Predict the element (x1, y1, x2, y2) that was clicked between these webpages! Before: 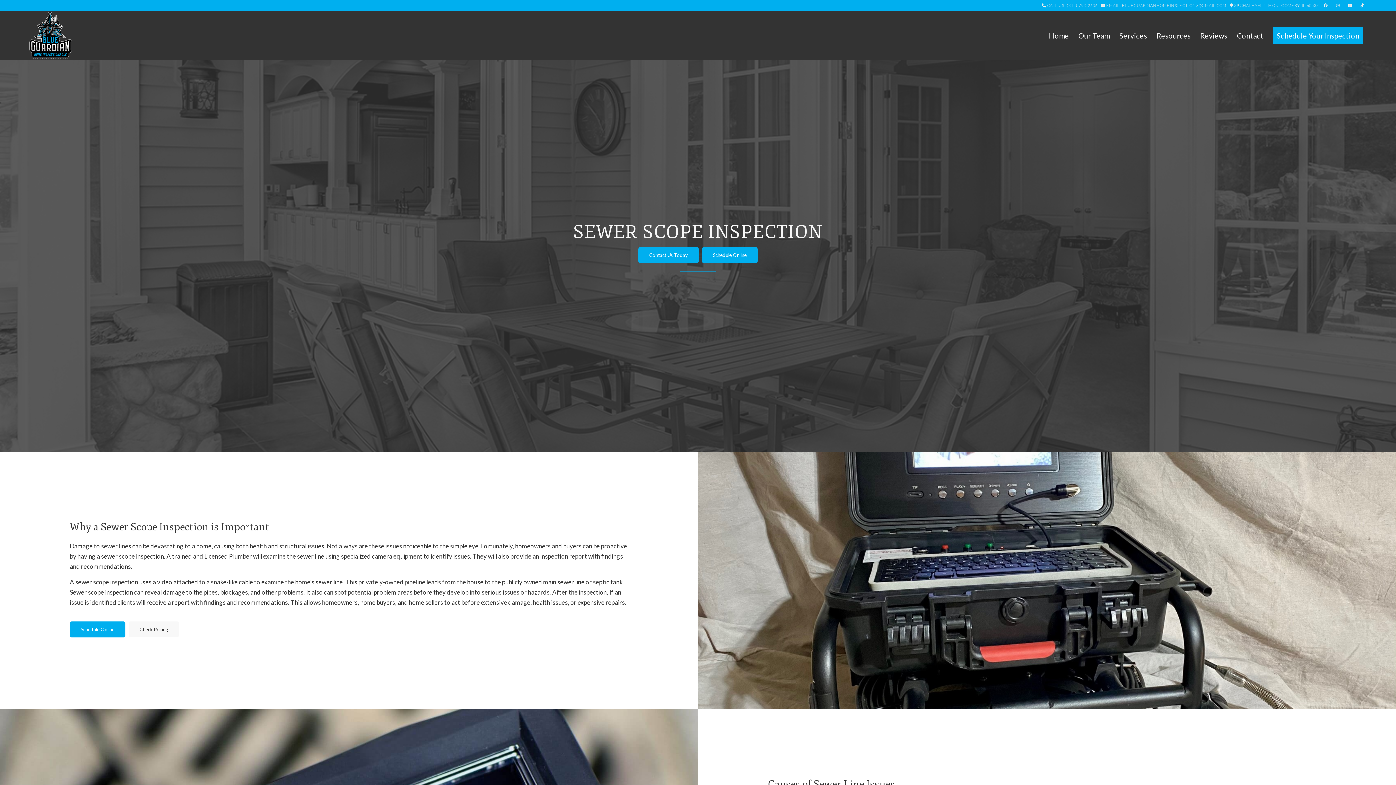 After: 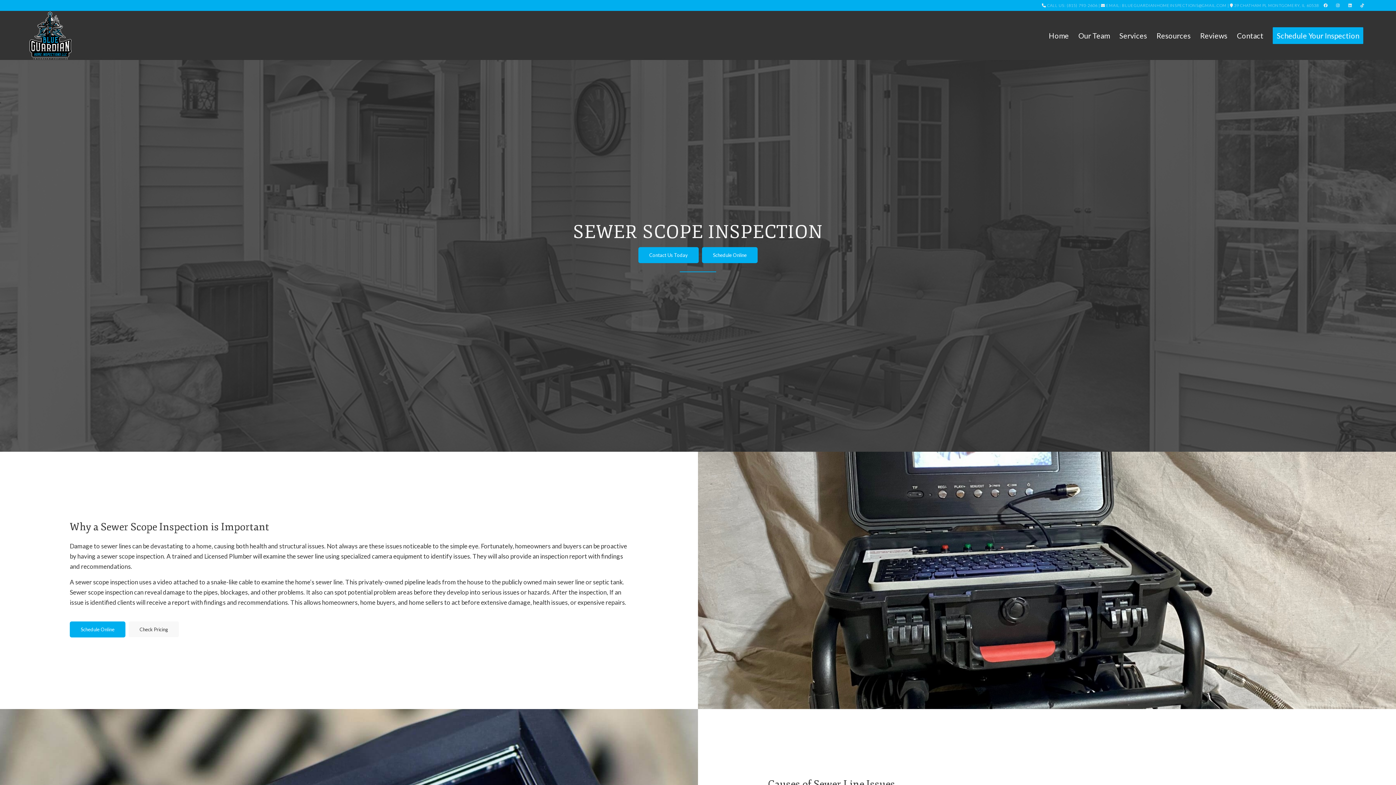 Action: bbox: (1320, 2, 1331, 7)